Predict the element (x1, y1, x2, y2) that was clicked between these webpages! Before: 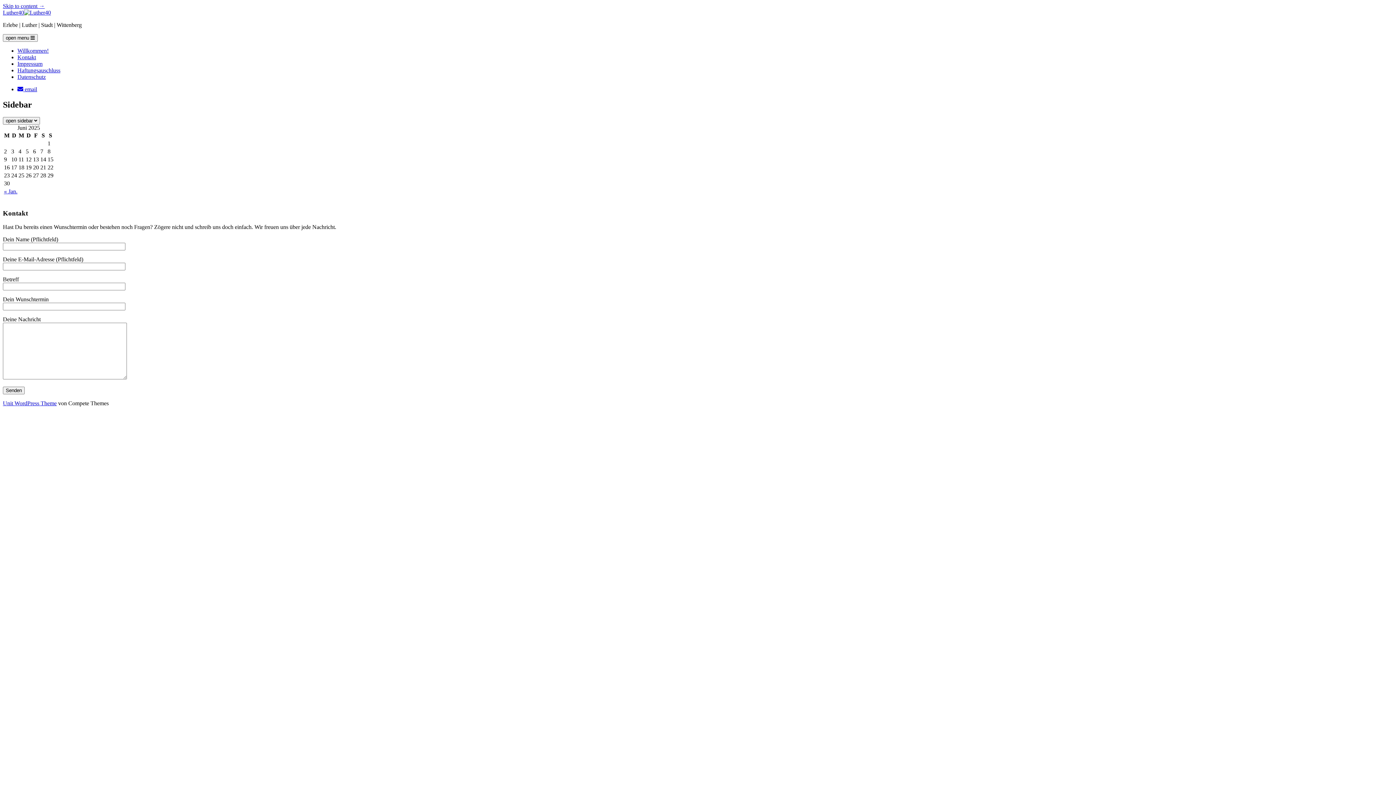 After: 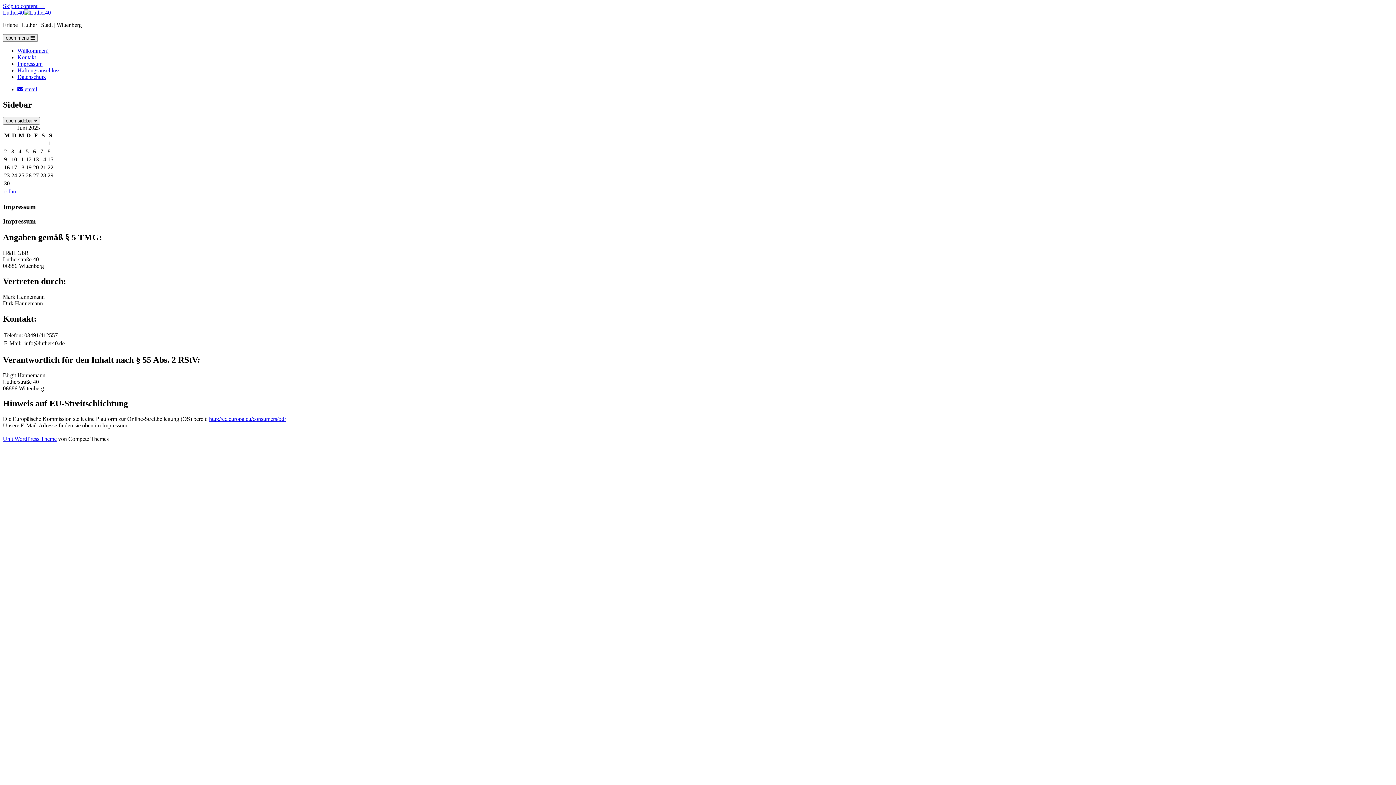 Action: label: Impressum bbox: (17, 60, 42, 66)